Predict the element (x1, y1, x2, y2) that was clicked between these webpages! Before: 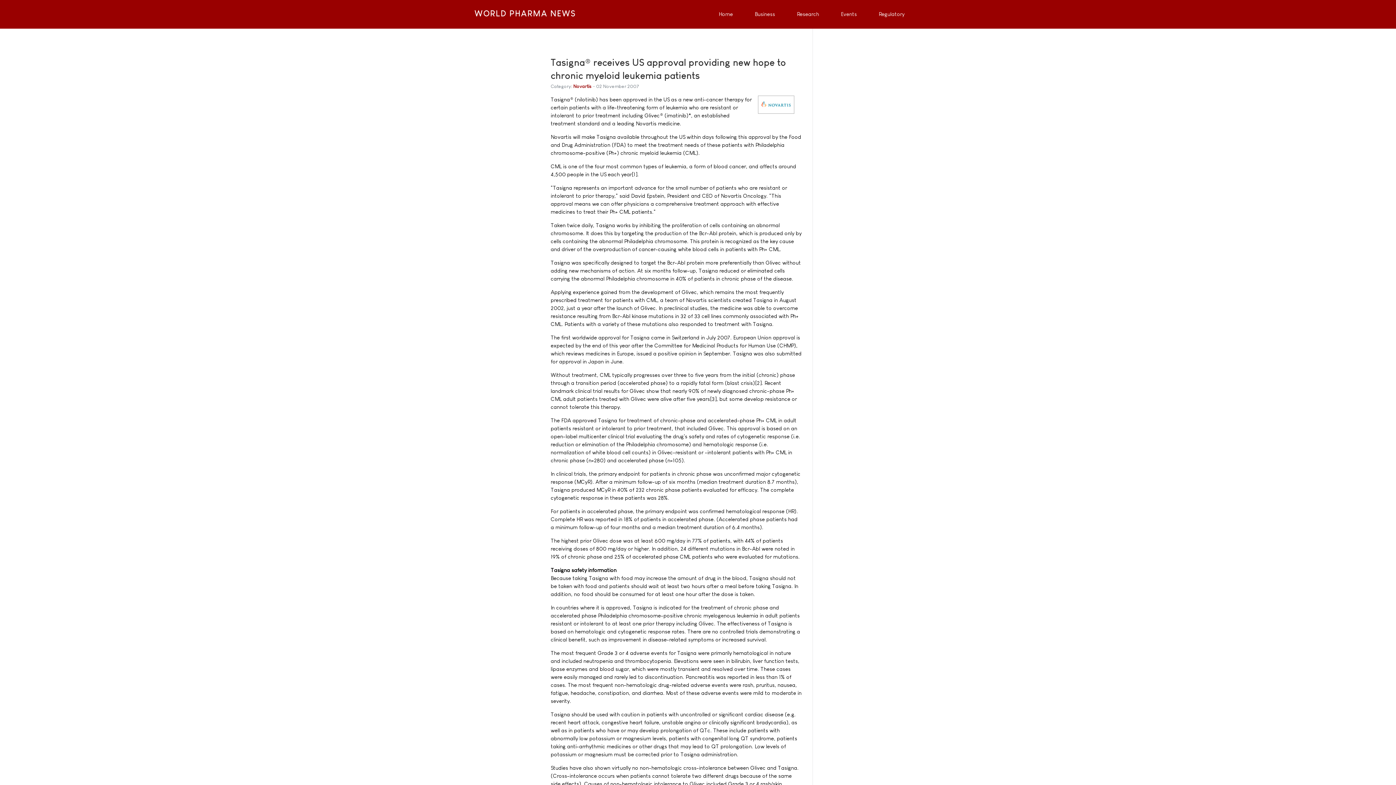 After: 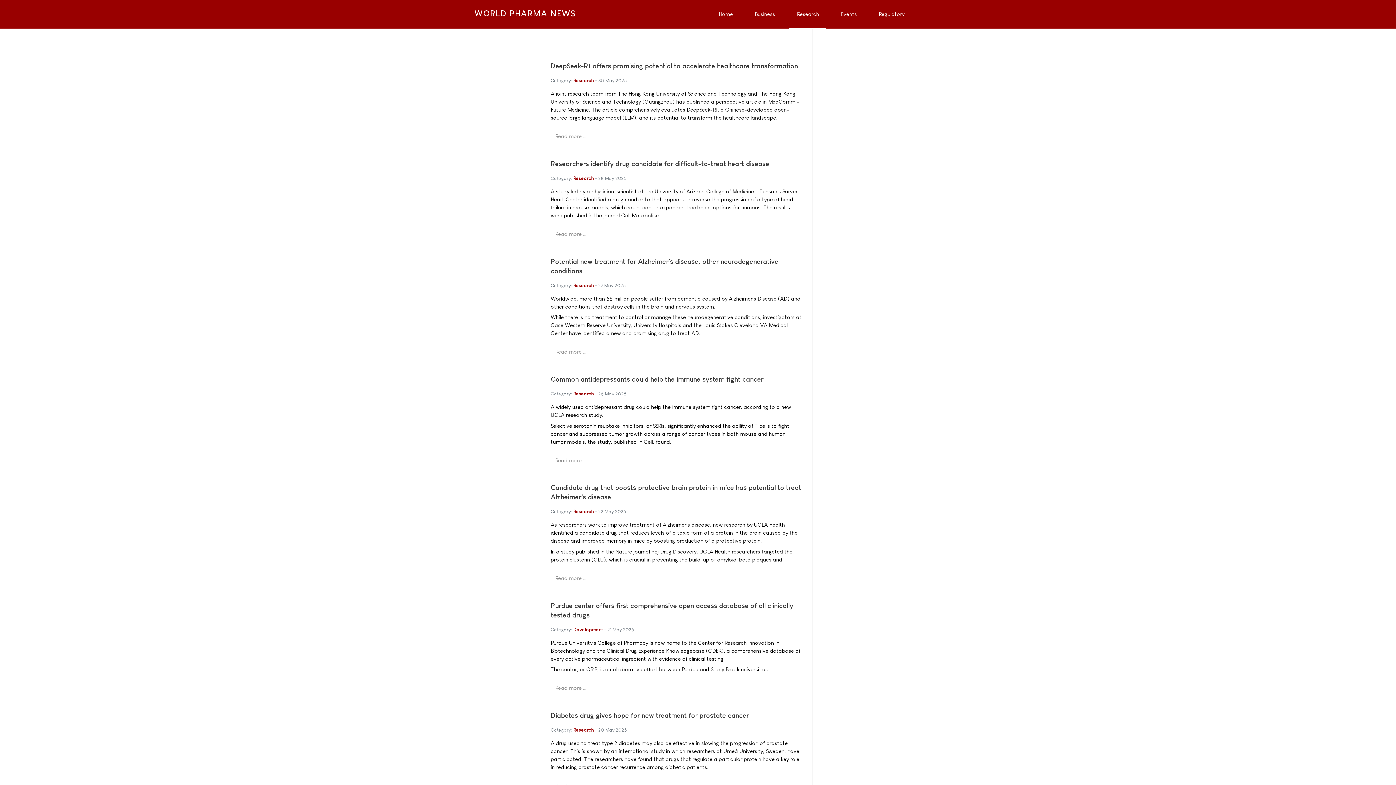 Action: label: Research bbox: (788, 0, 826, 28)